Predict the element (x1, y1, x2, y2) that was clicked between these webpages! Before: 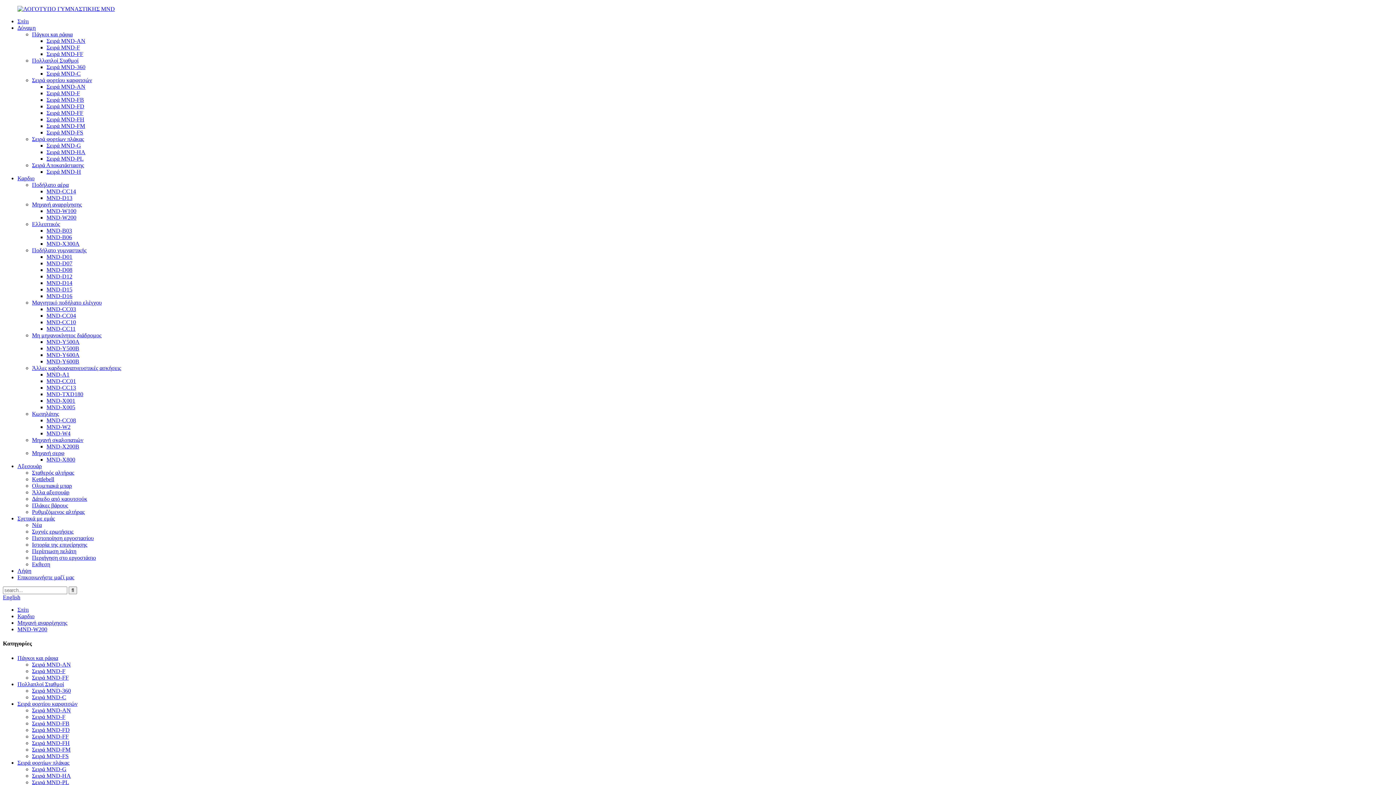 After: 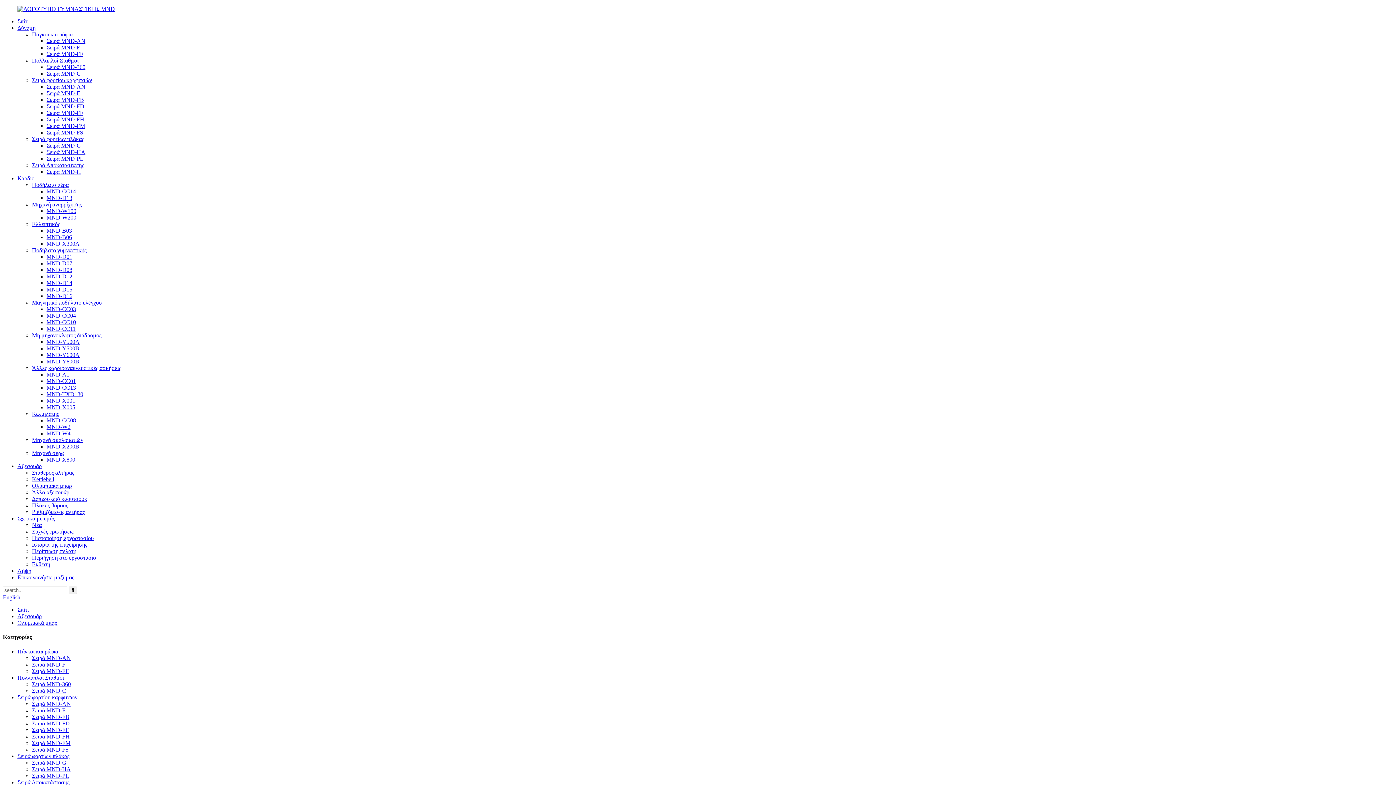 Action: bbox: (32, 482, 72, 489) label: Ολυμπιακά μπαρ